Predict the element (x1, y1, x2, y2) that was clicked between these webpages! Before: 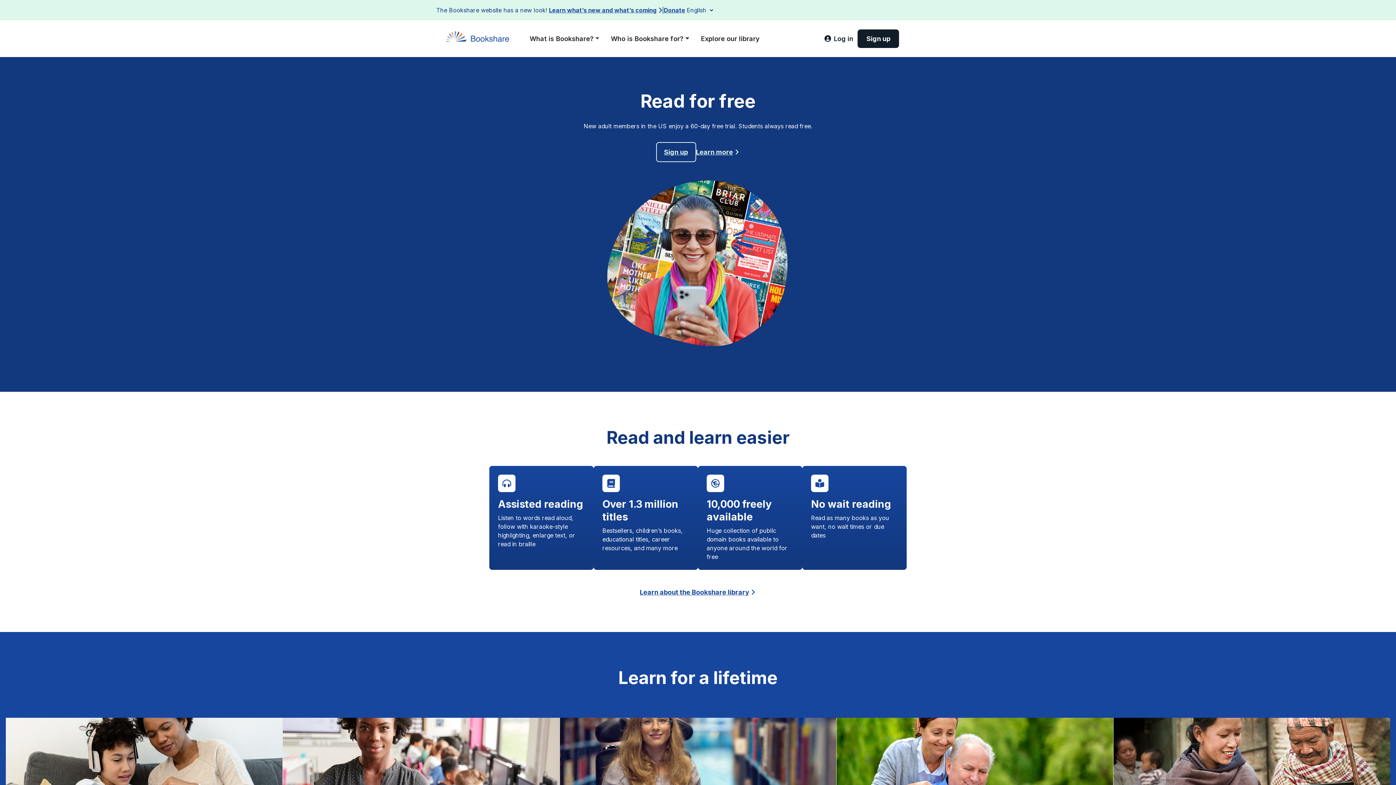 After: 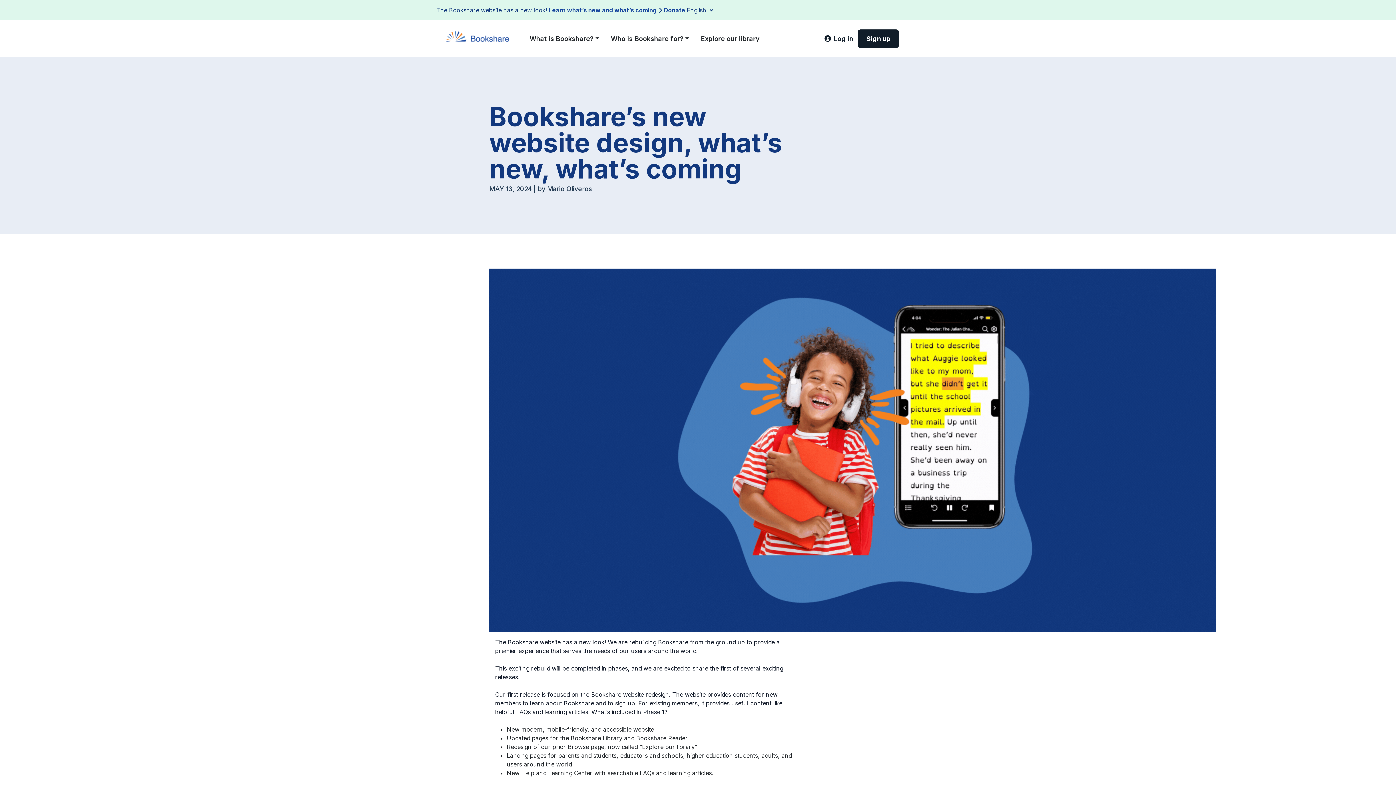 Action: label: Learn what’s new and what’s coming bbox: (549, 6, 656, 13)